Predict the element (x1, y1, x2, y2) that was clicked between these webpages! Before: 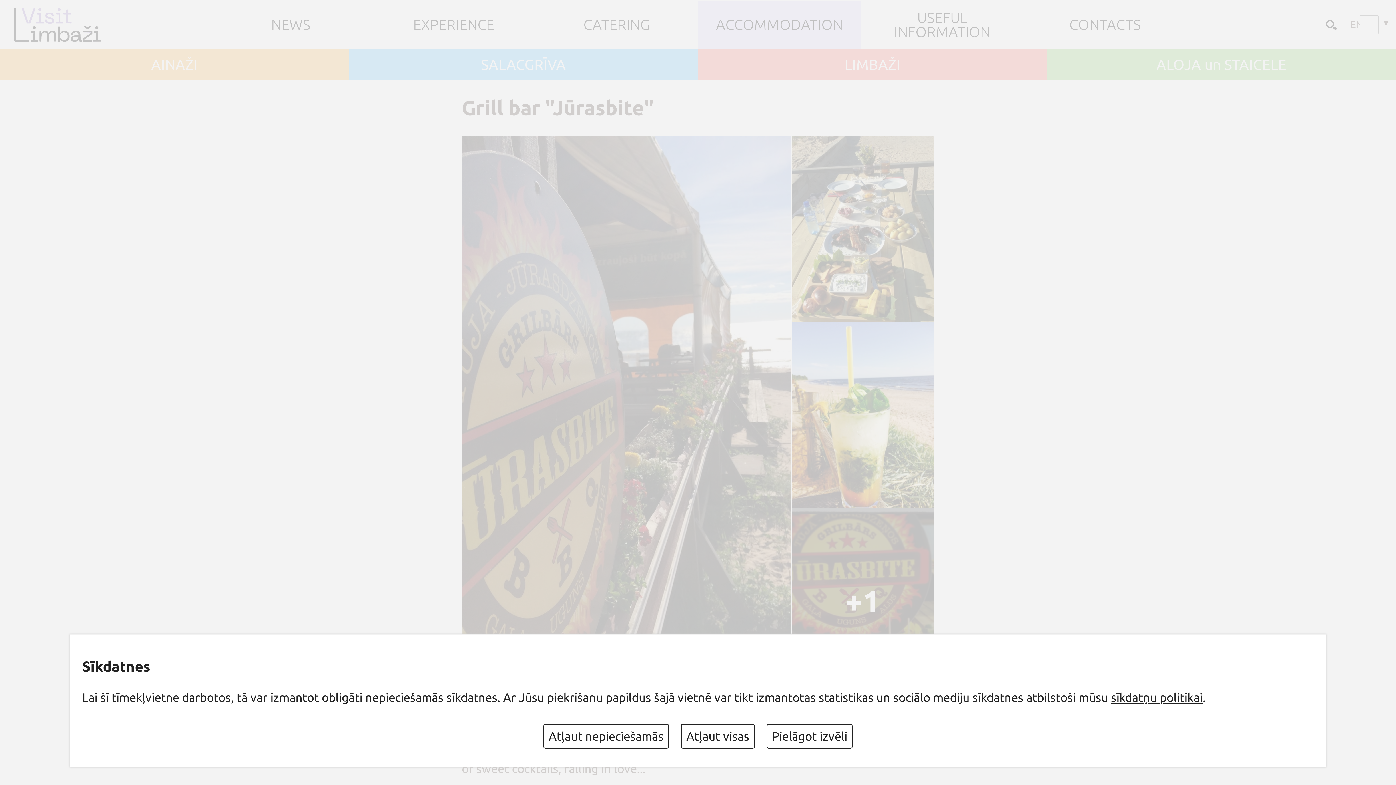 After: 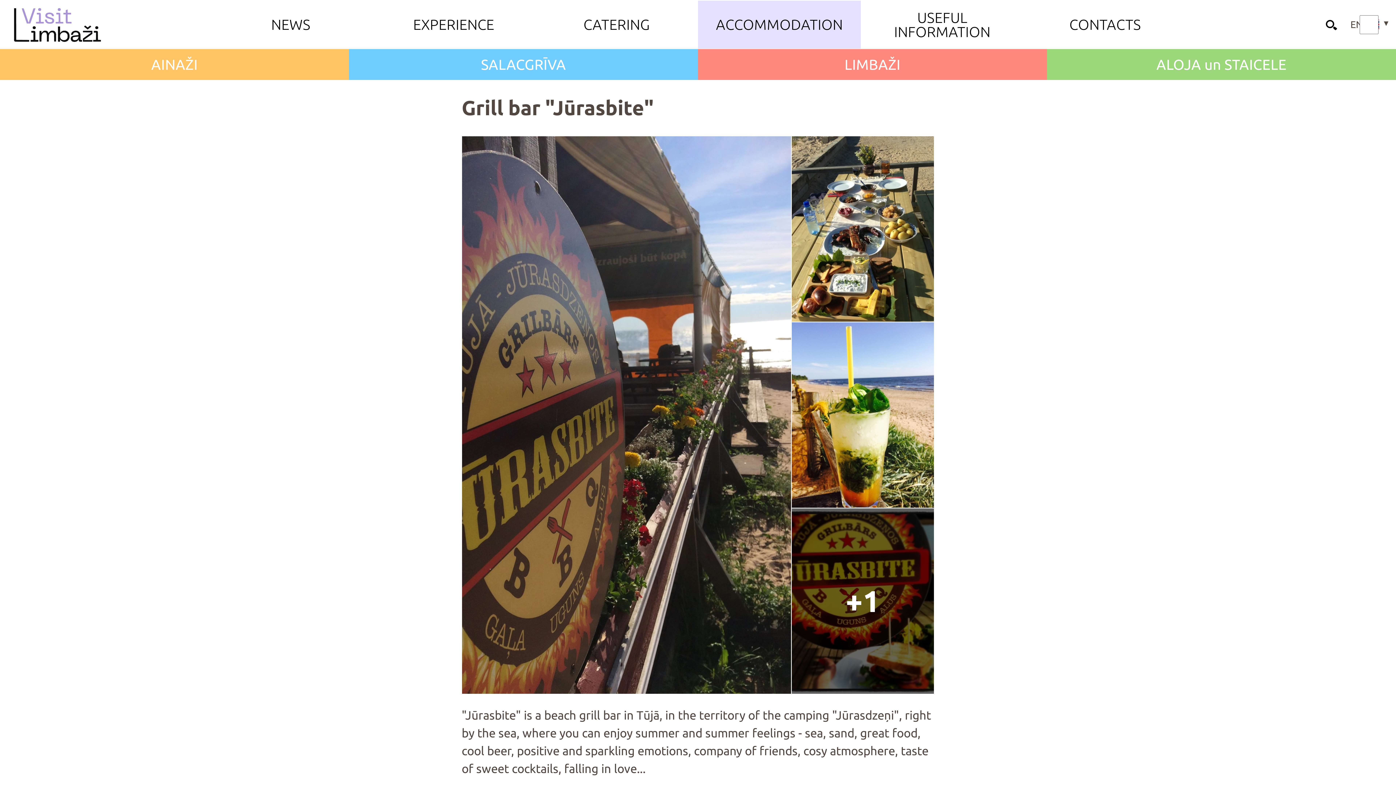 Action: label: Atļaut visas bbox: (681, 724, 754, 749)